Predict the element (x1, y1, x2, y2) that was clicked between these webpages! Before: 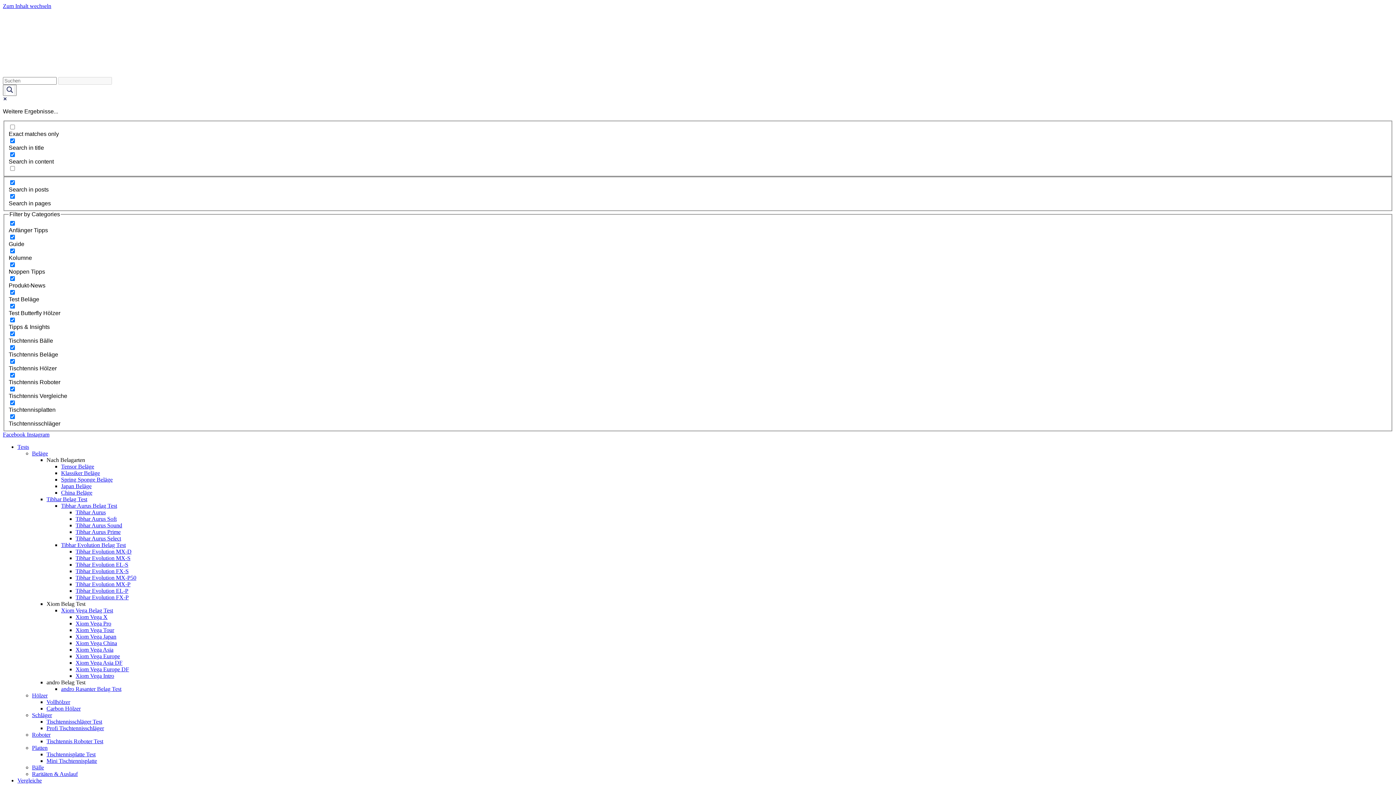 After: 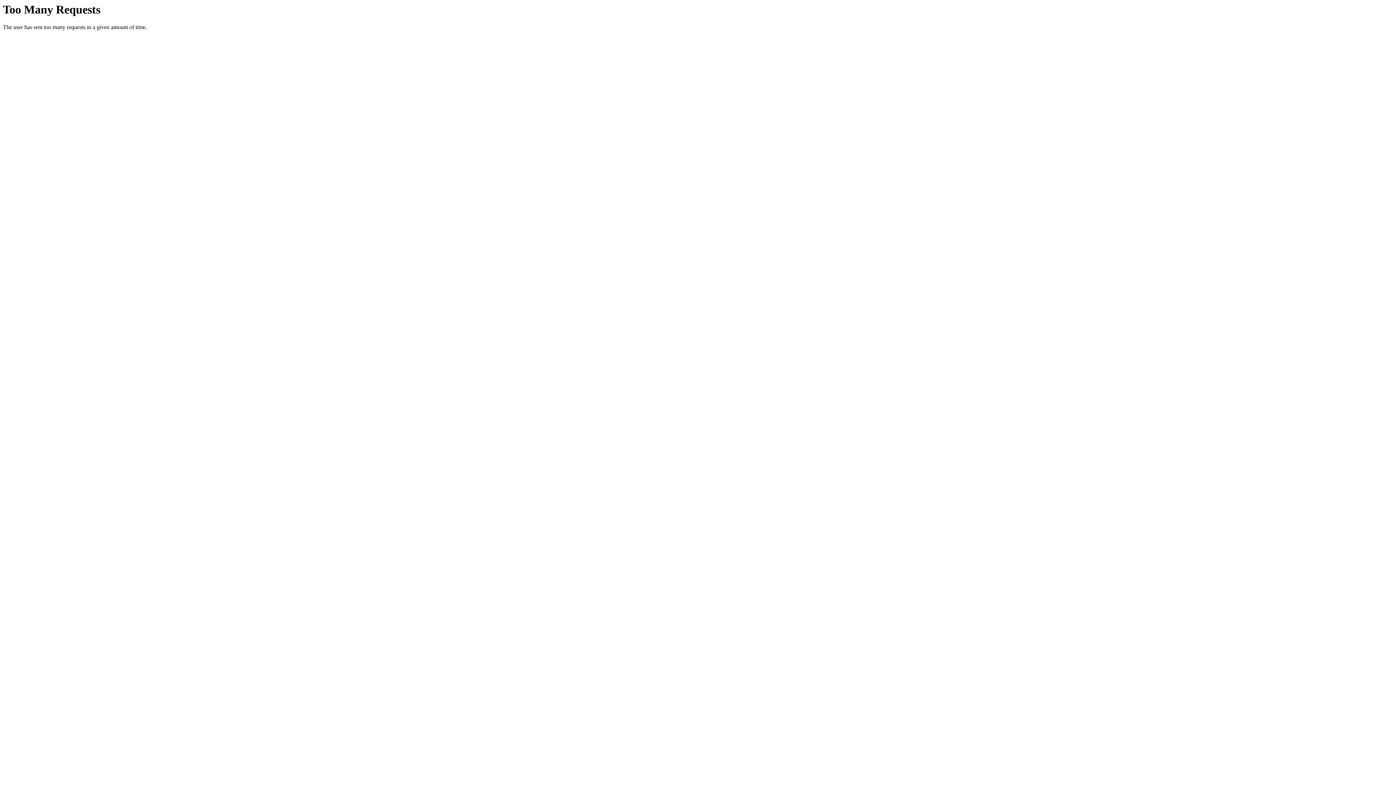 Action: bbox: (75, 627, 114, 633) label: Xiom Vega Tour